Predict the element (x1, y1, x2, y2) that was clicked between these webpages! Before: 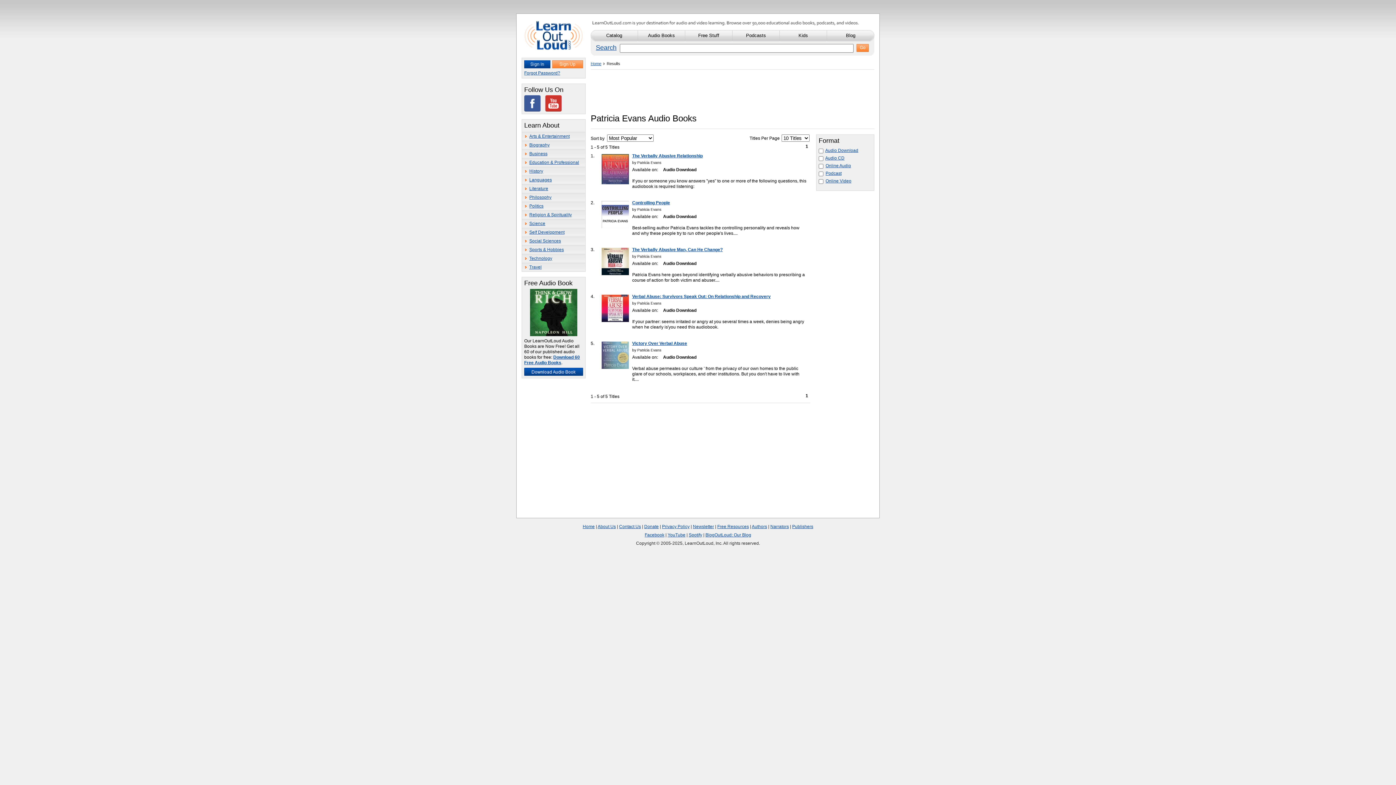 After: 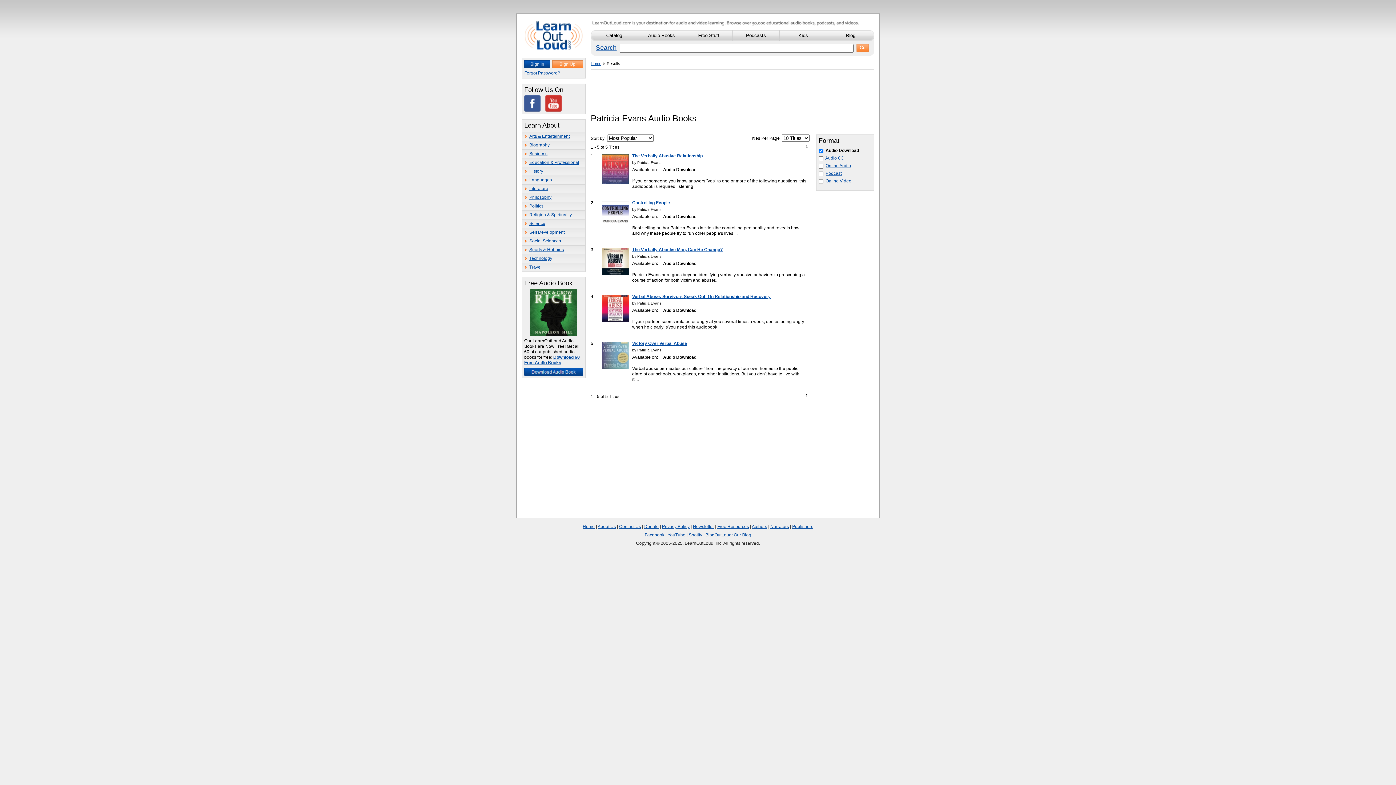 Action: label: Audio Download bbox: (825, 148, 858, 153)